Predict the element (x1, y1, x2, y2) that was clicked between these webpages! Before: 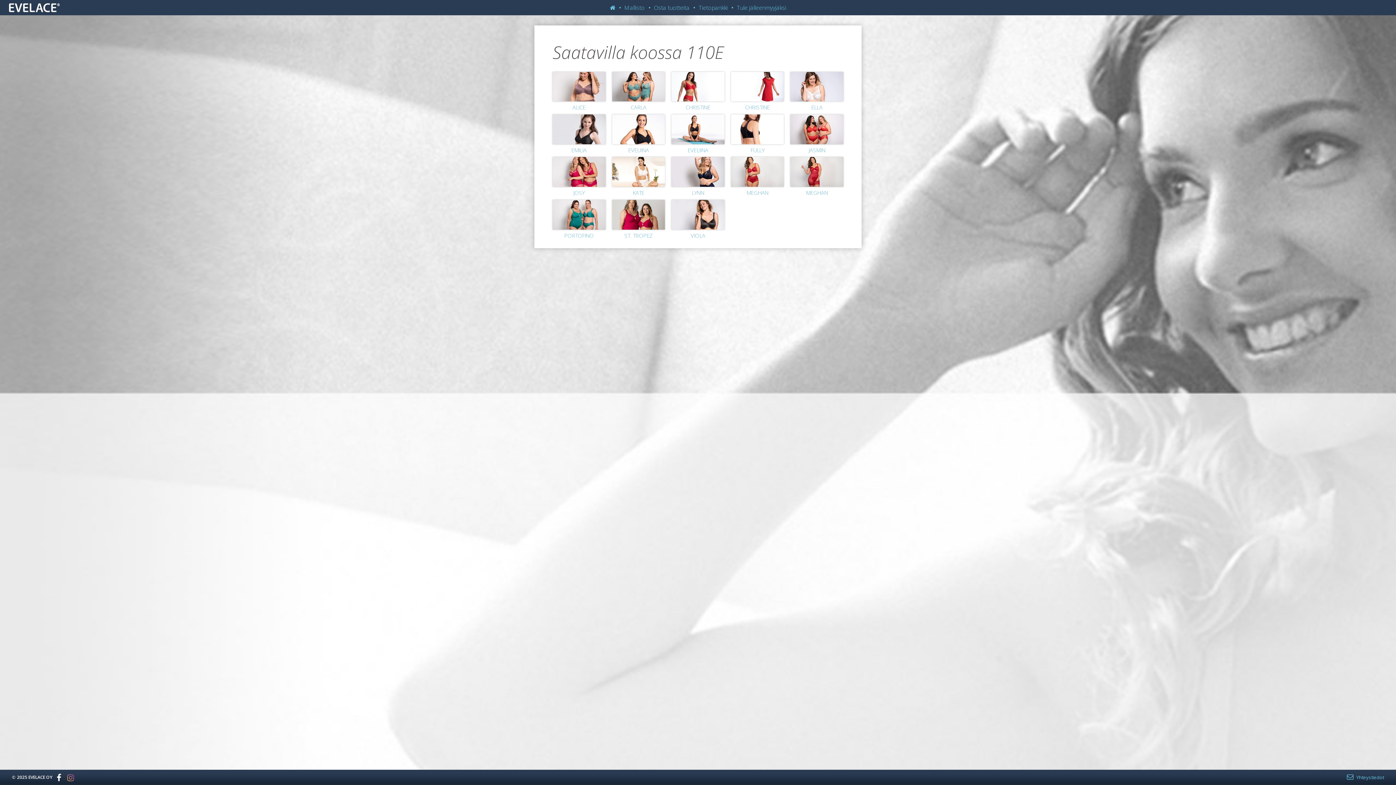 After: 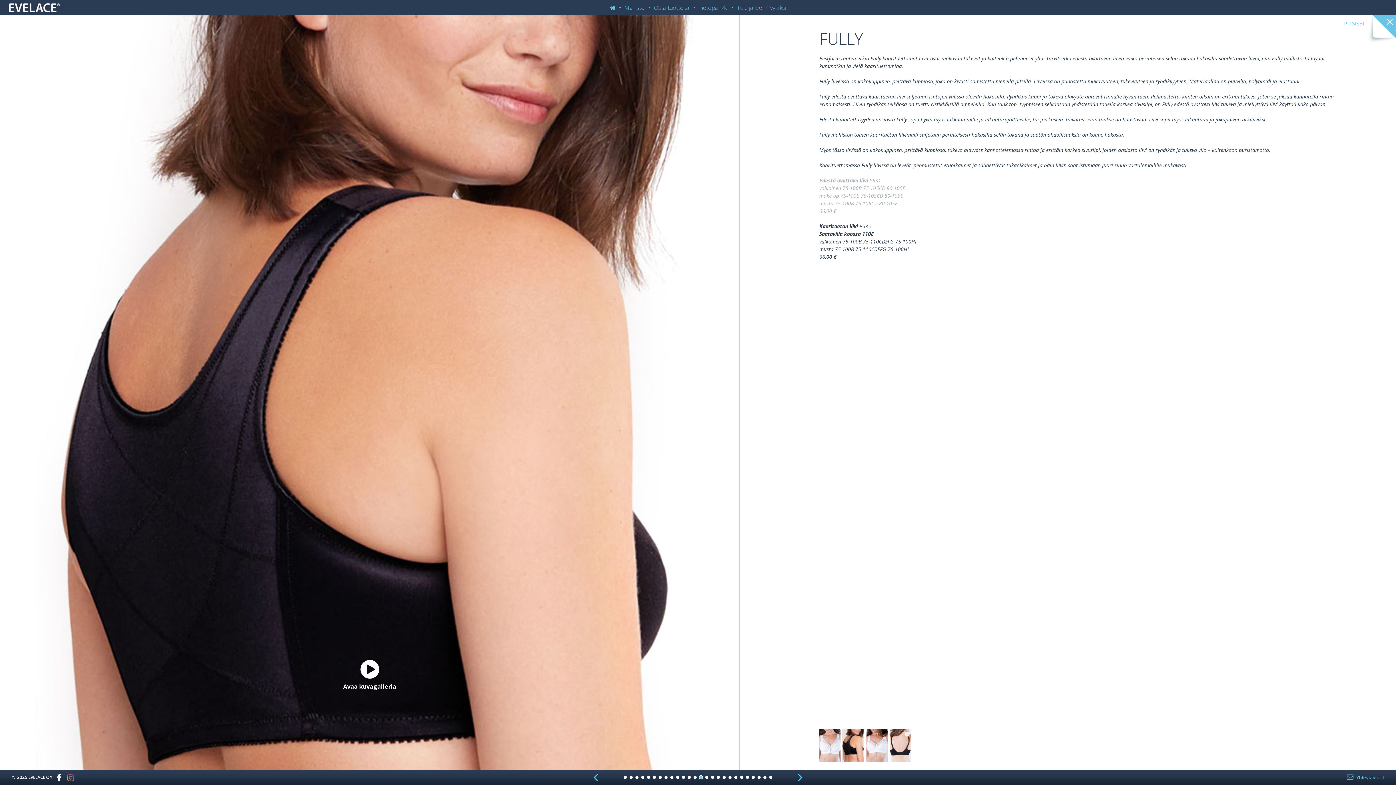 Action: bbox: (731, 114, 784, 144)